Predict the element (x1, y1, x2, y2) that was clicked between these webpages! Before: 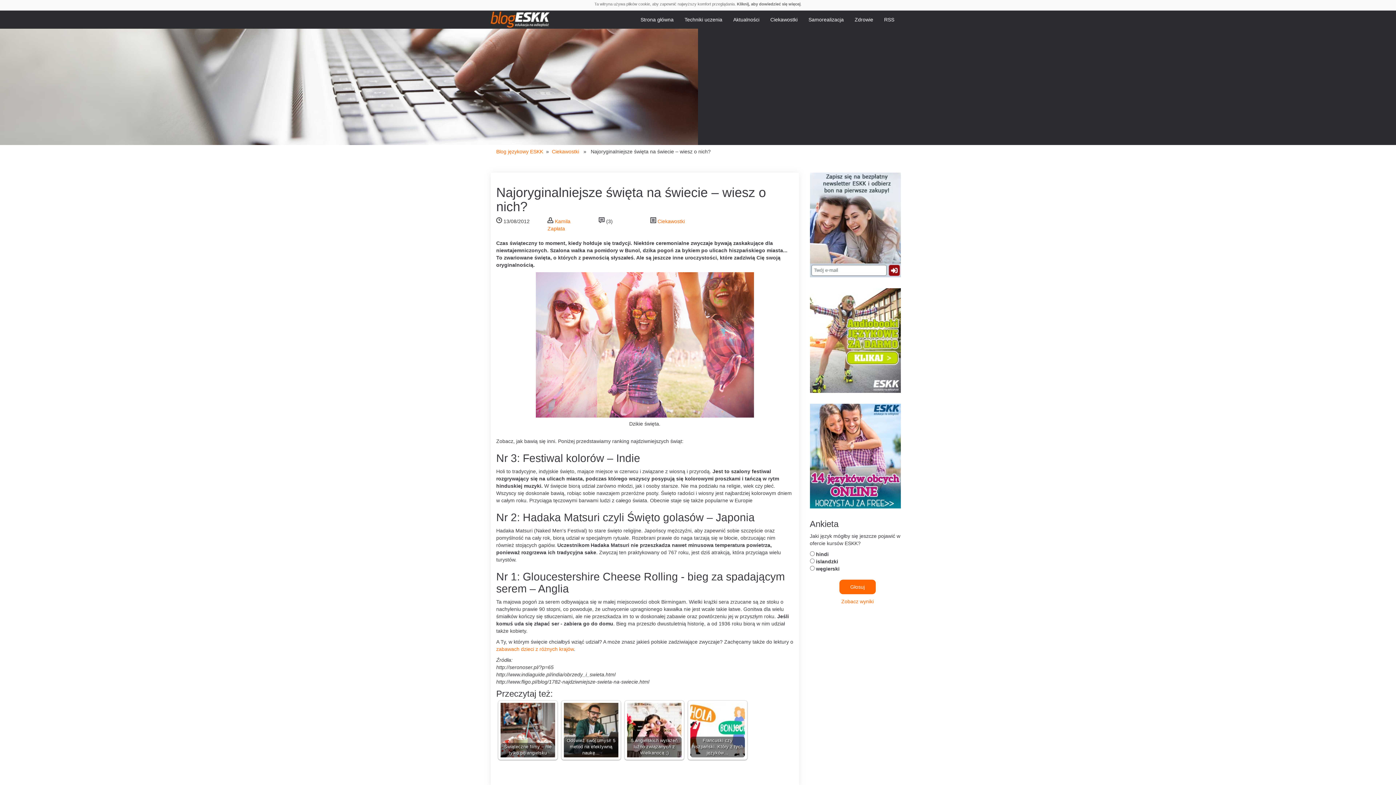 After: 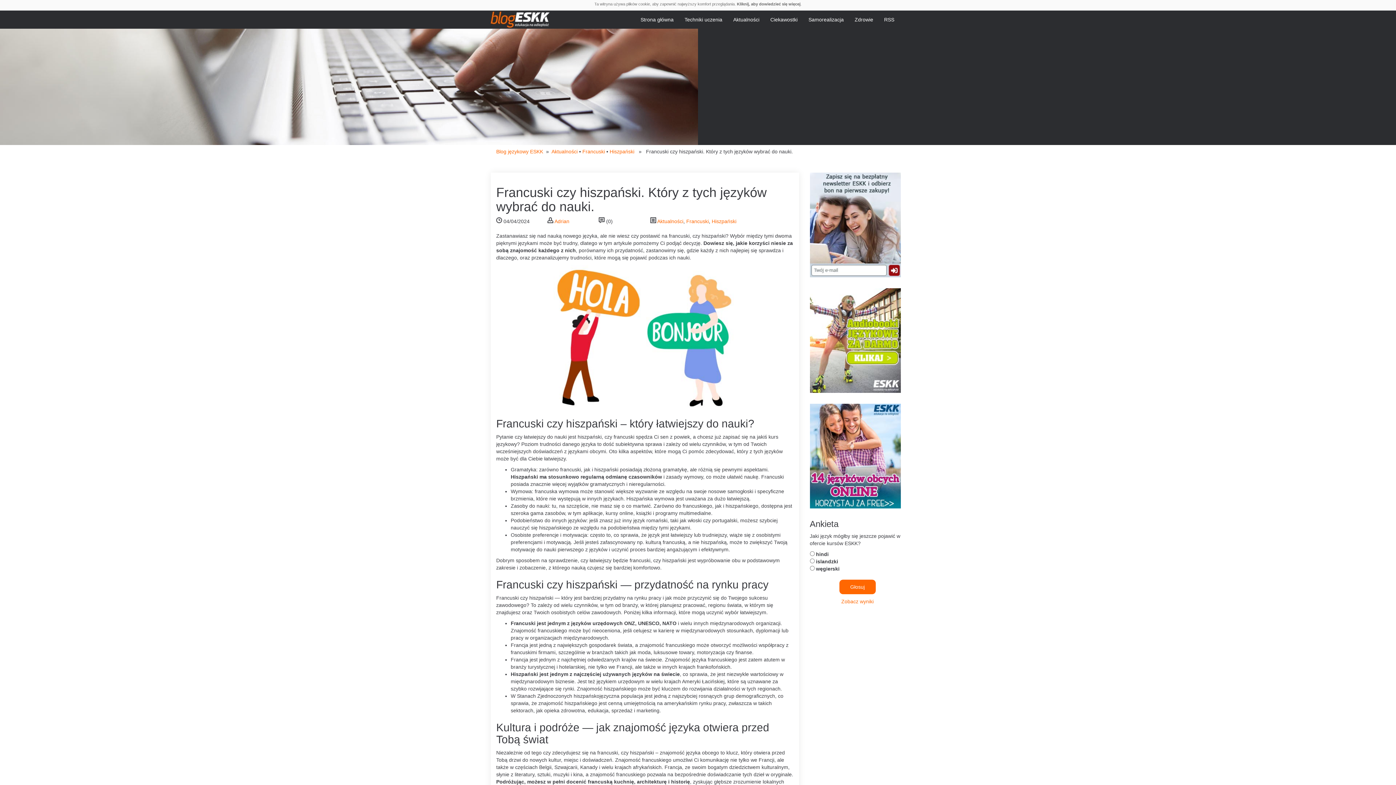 Action: bbox: (690, 703, 745, 757) label: Francuski czy hiszpański. Który z tych języków…